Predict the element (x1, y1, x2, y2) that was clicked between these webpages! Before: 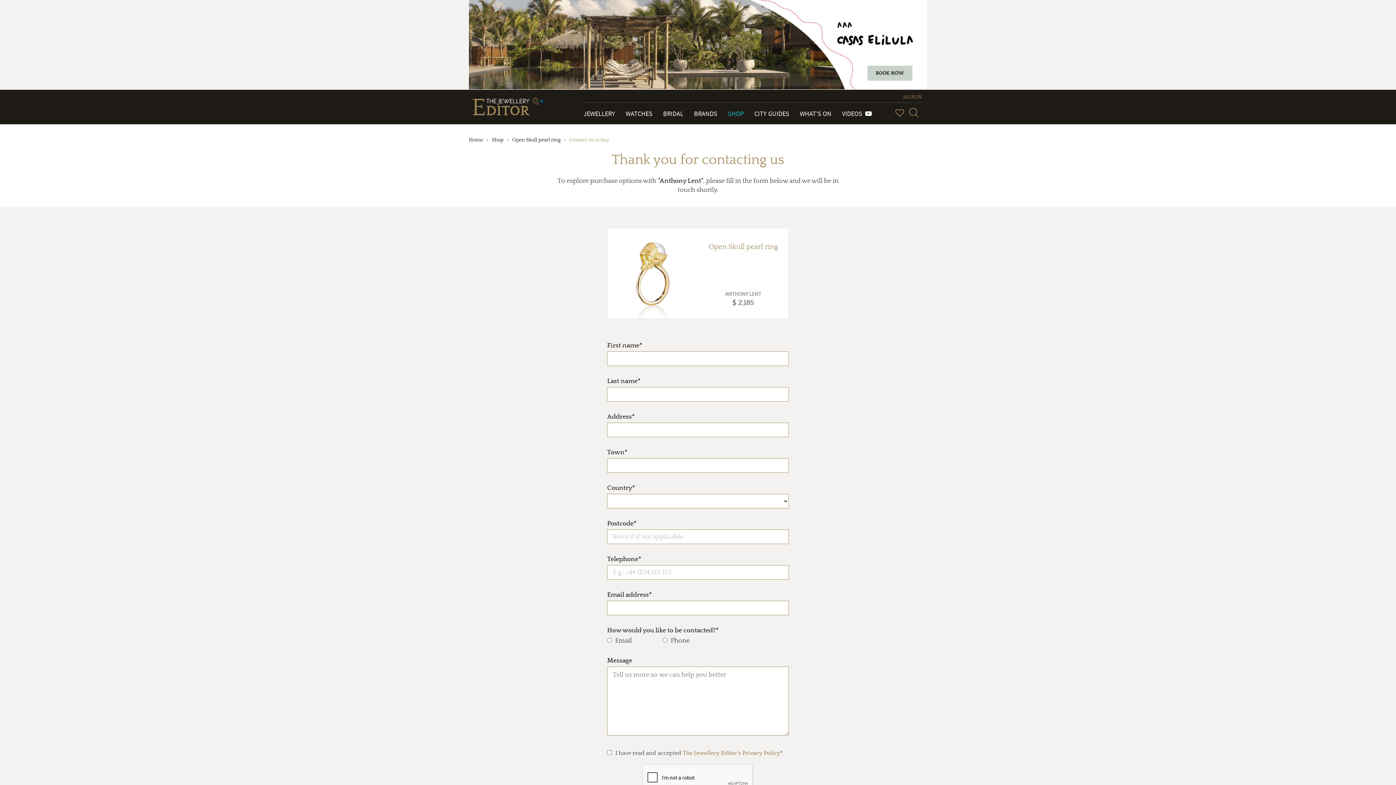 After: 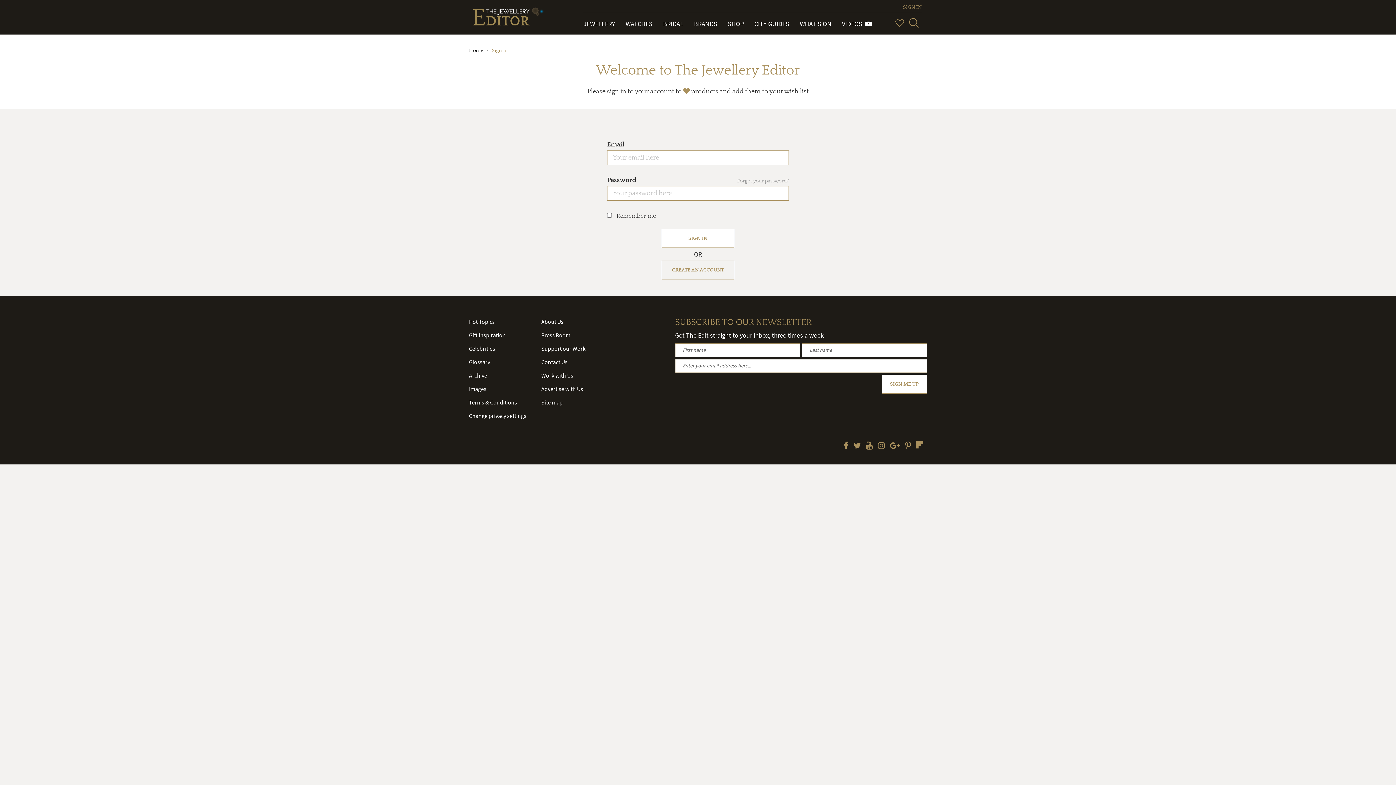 Action: bbox: (903, 94, 921, 100) label: SIGN IN